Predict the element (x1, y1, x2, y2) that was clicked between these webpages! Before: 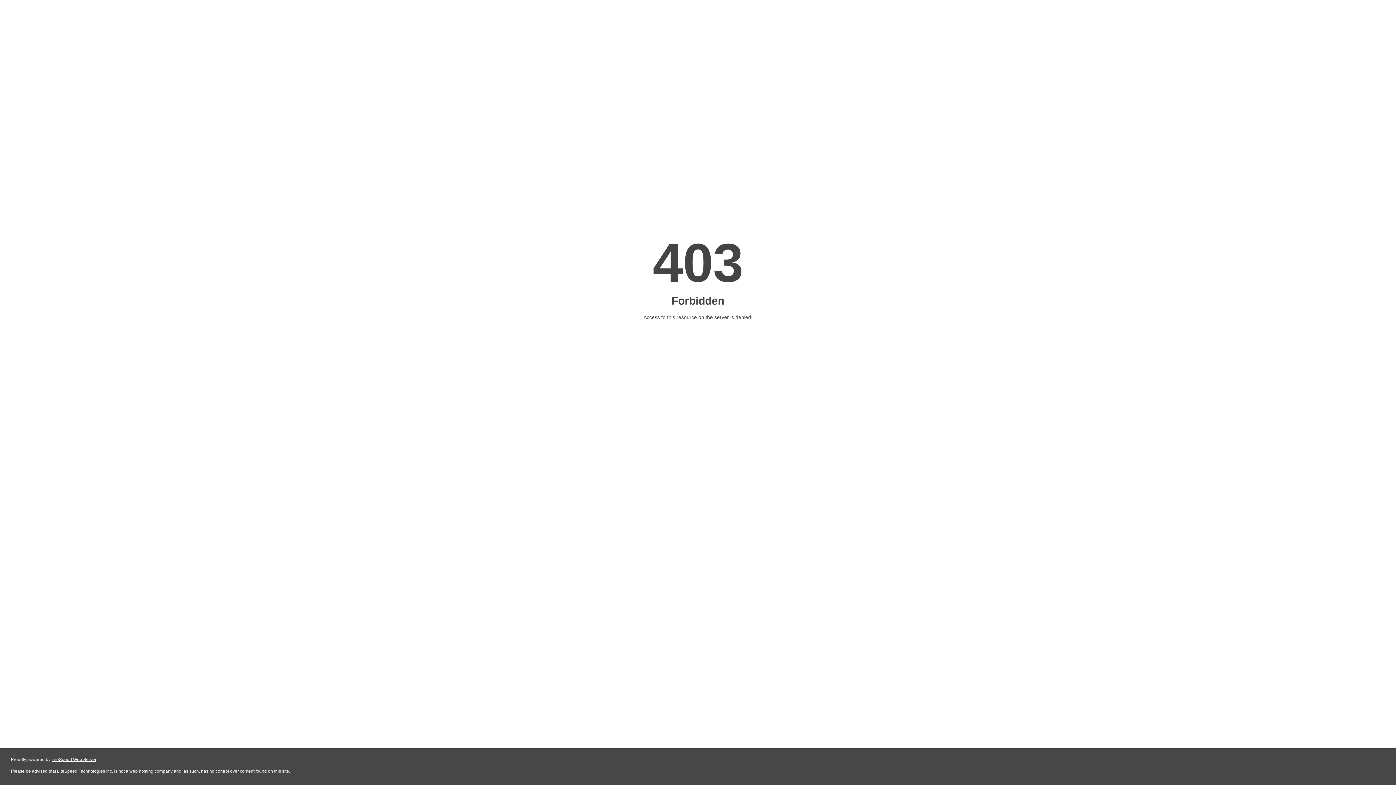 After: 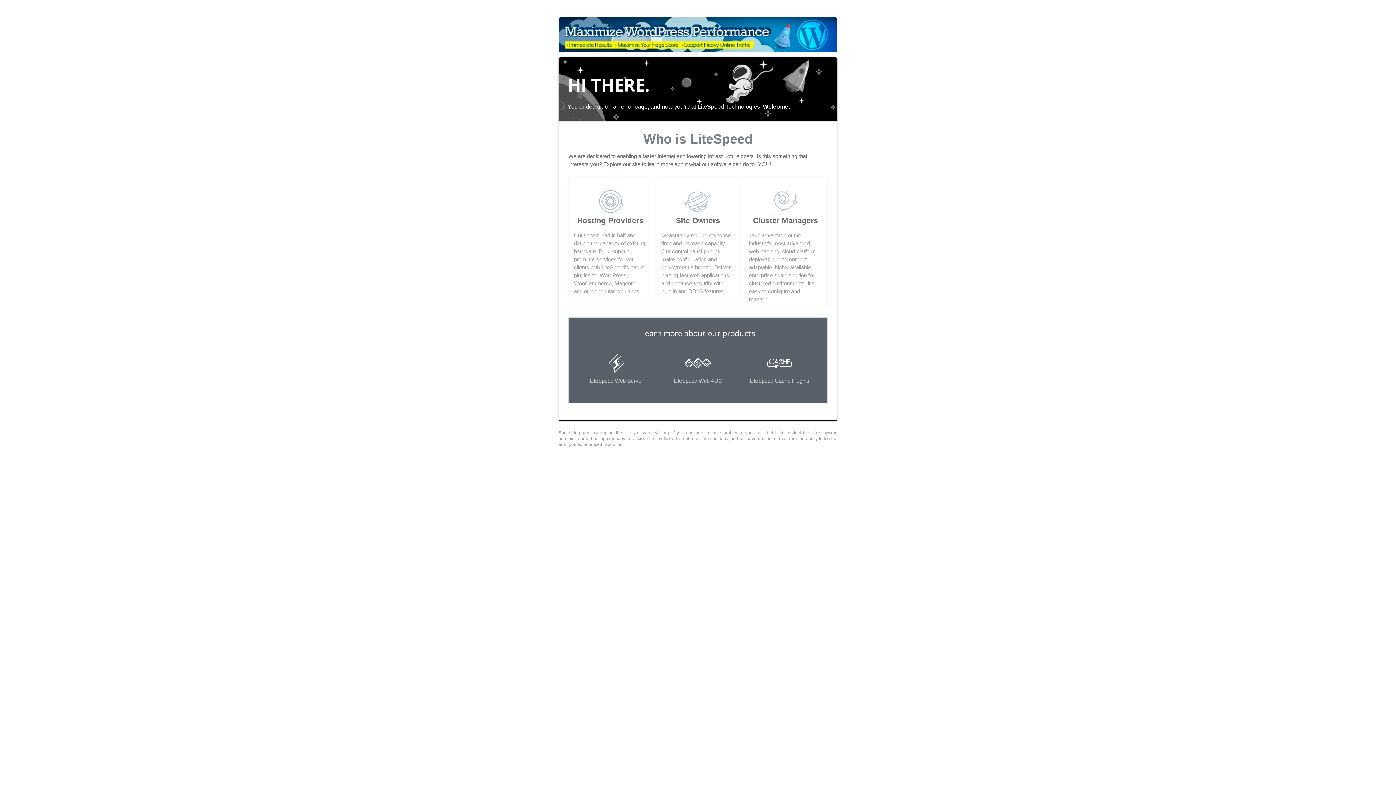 Action: bbox: (51, 757, 96, 762) label: LiteSpeed Web Server